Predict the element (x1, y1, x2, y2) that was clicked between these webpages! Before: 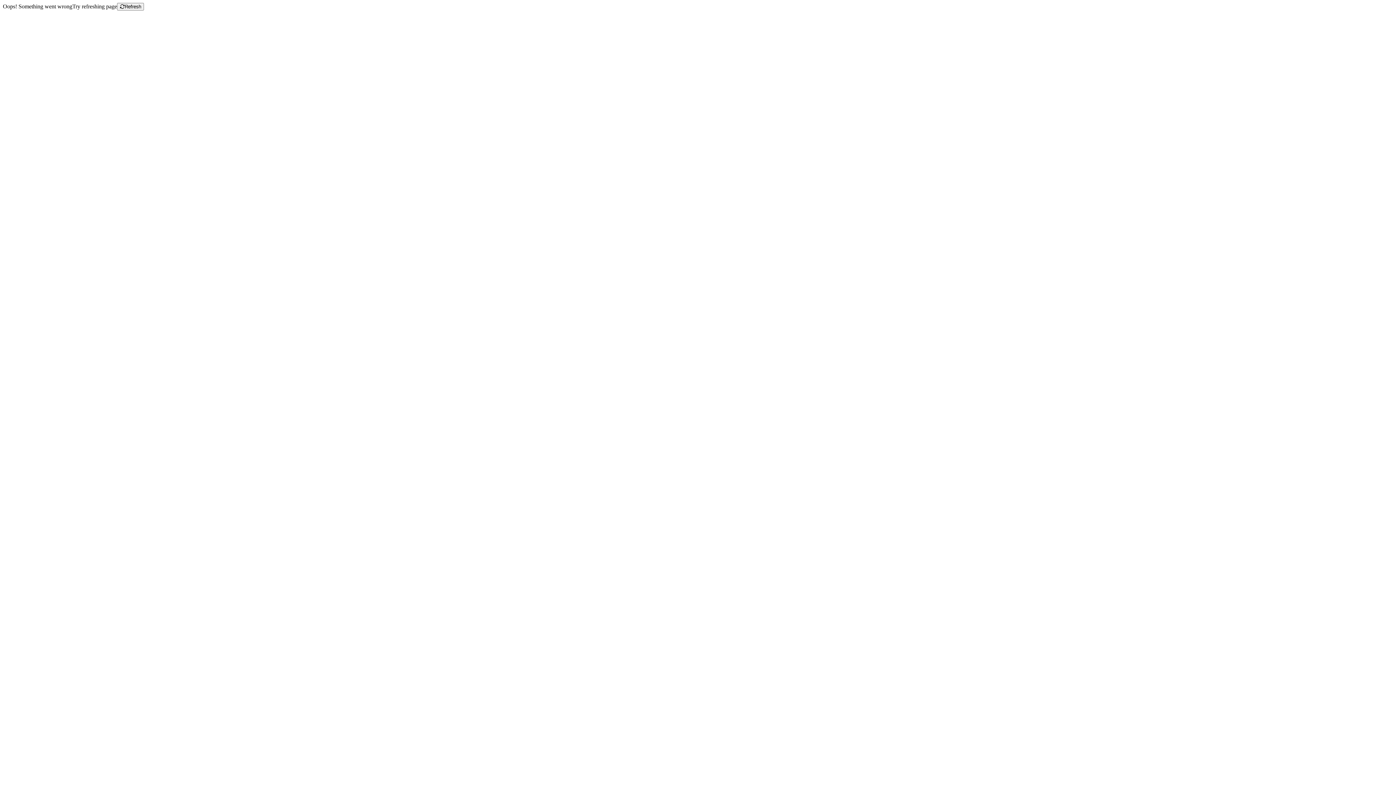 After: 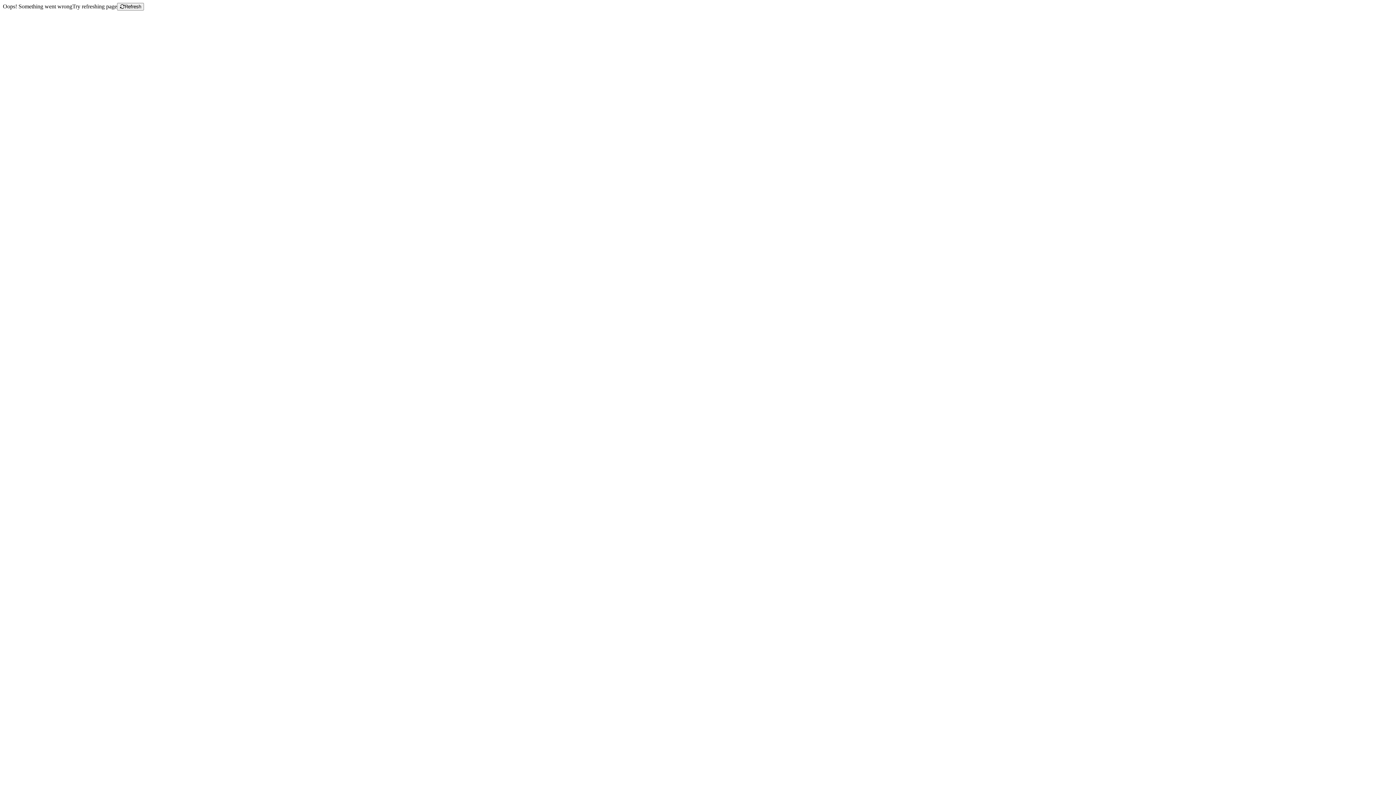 Action: bbox: (117, 2, 144, 10) label: Refresh